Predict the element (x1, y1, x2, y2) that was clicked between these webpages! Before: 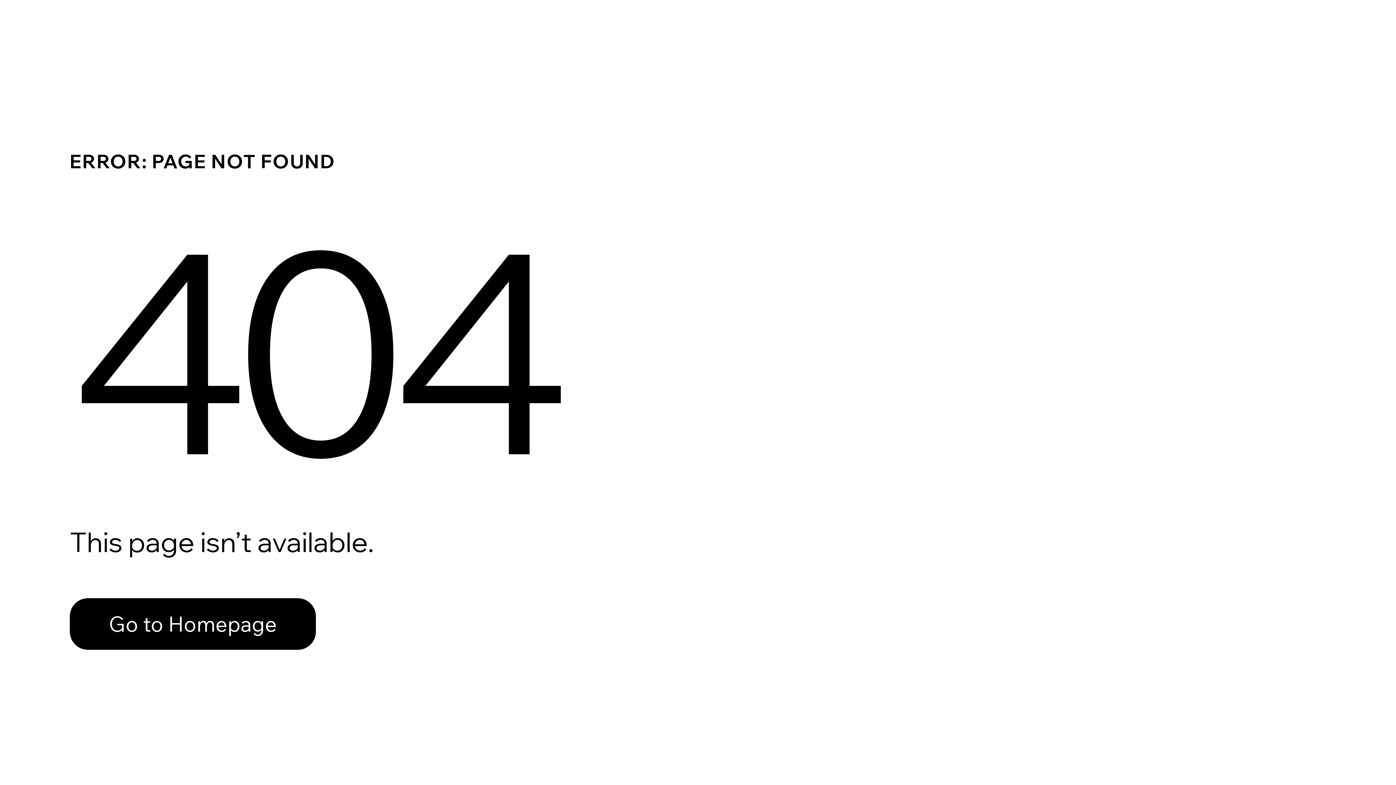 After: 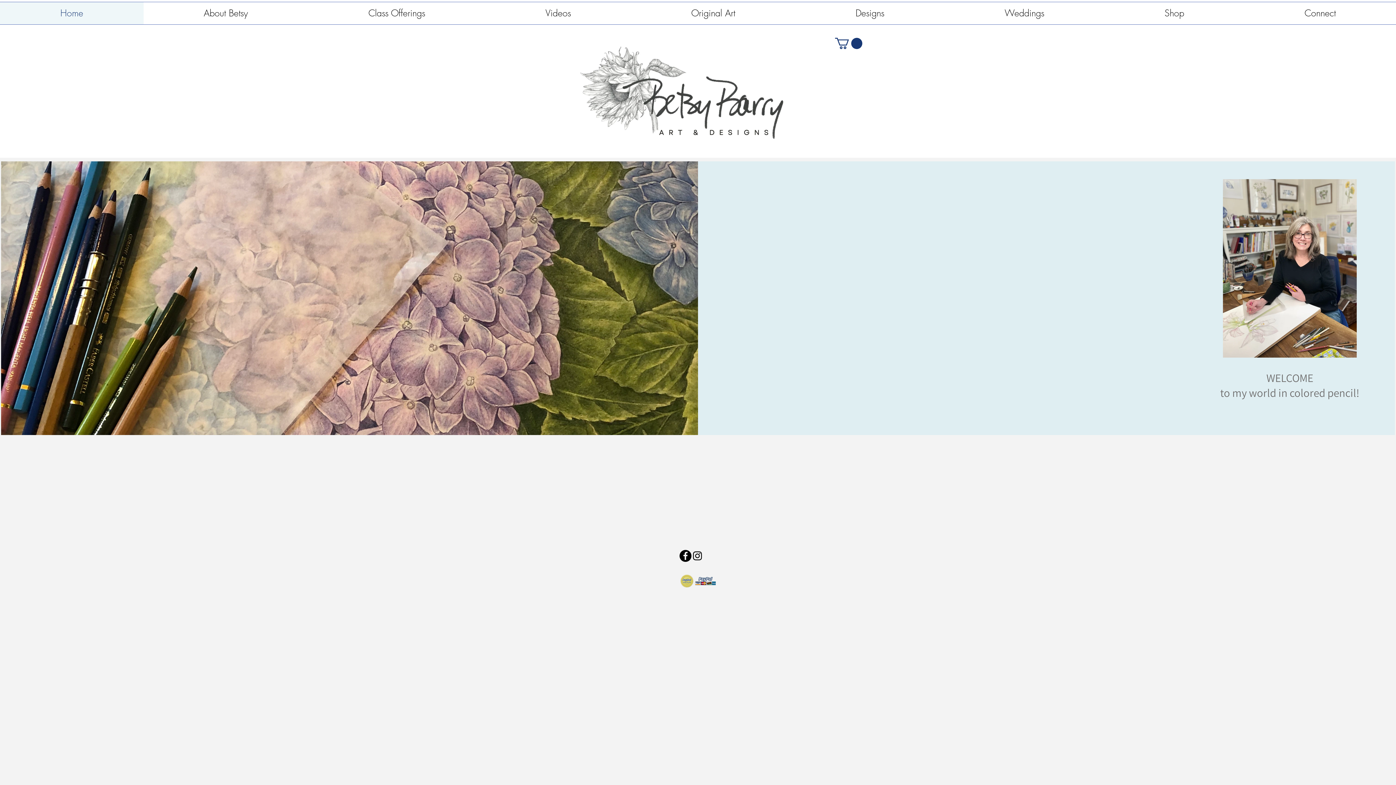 Action: label: Go to Homepage bbox: (69, 598, 316, 650)